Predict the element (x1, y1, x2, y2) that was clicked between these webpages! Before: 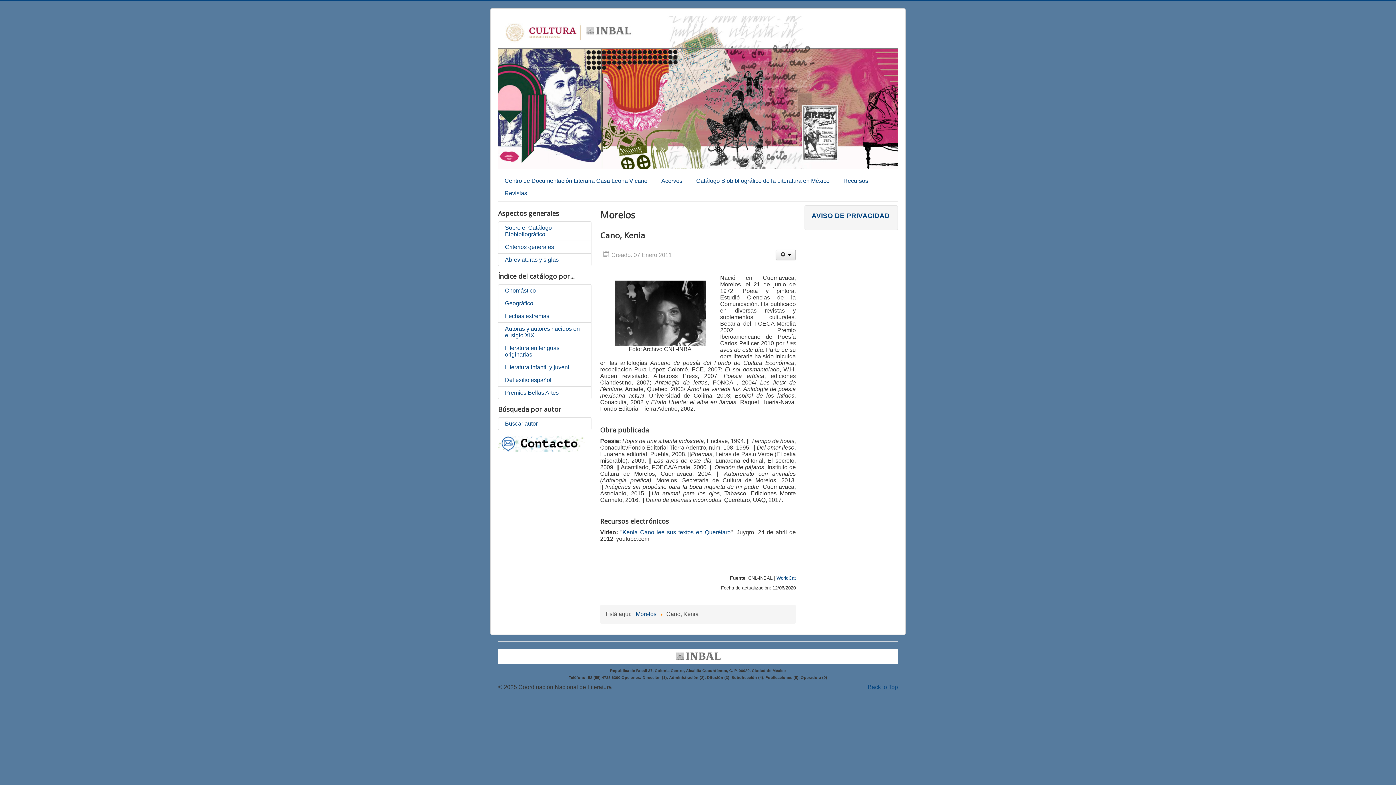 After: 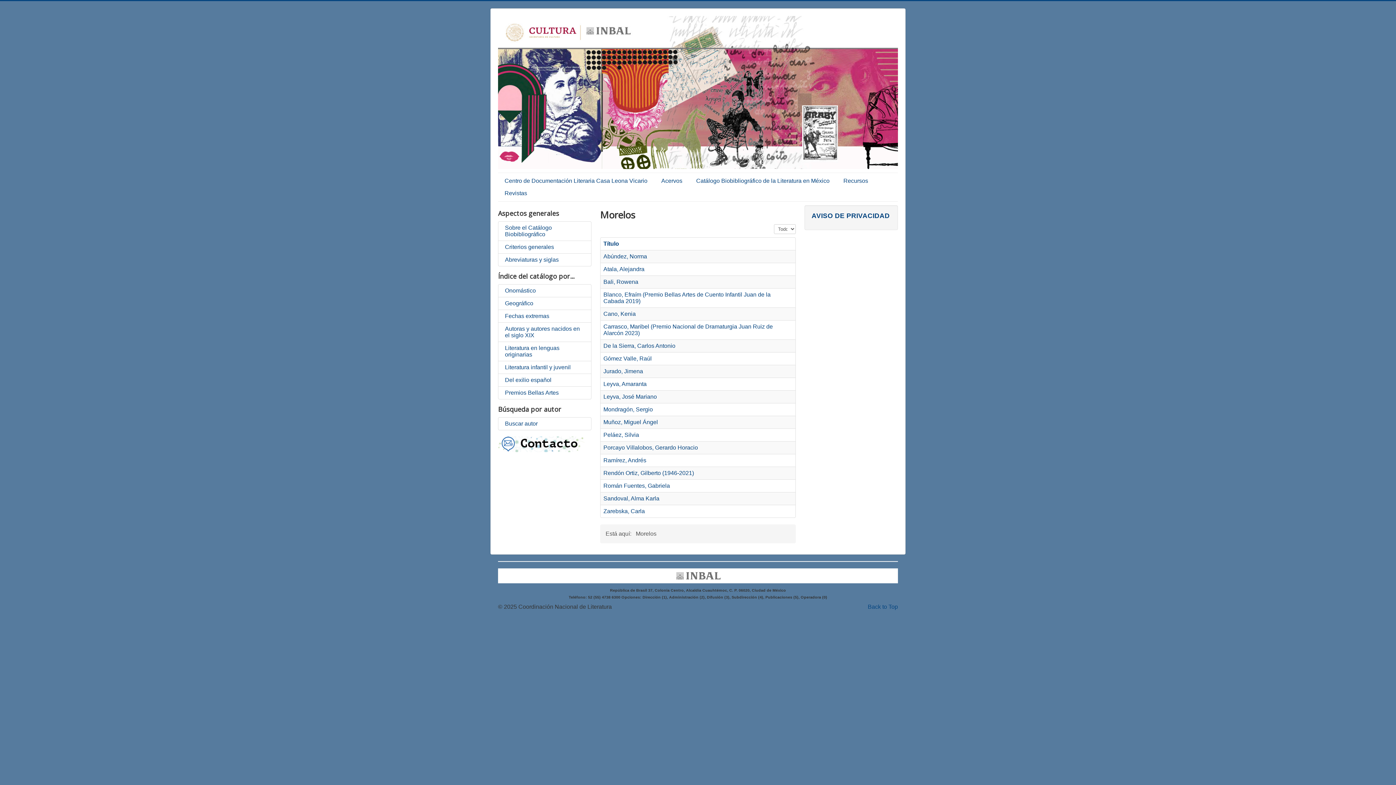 Action: label: Morelos bbox: (635, 611, 656, 617)